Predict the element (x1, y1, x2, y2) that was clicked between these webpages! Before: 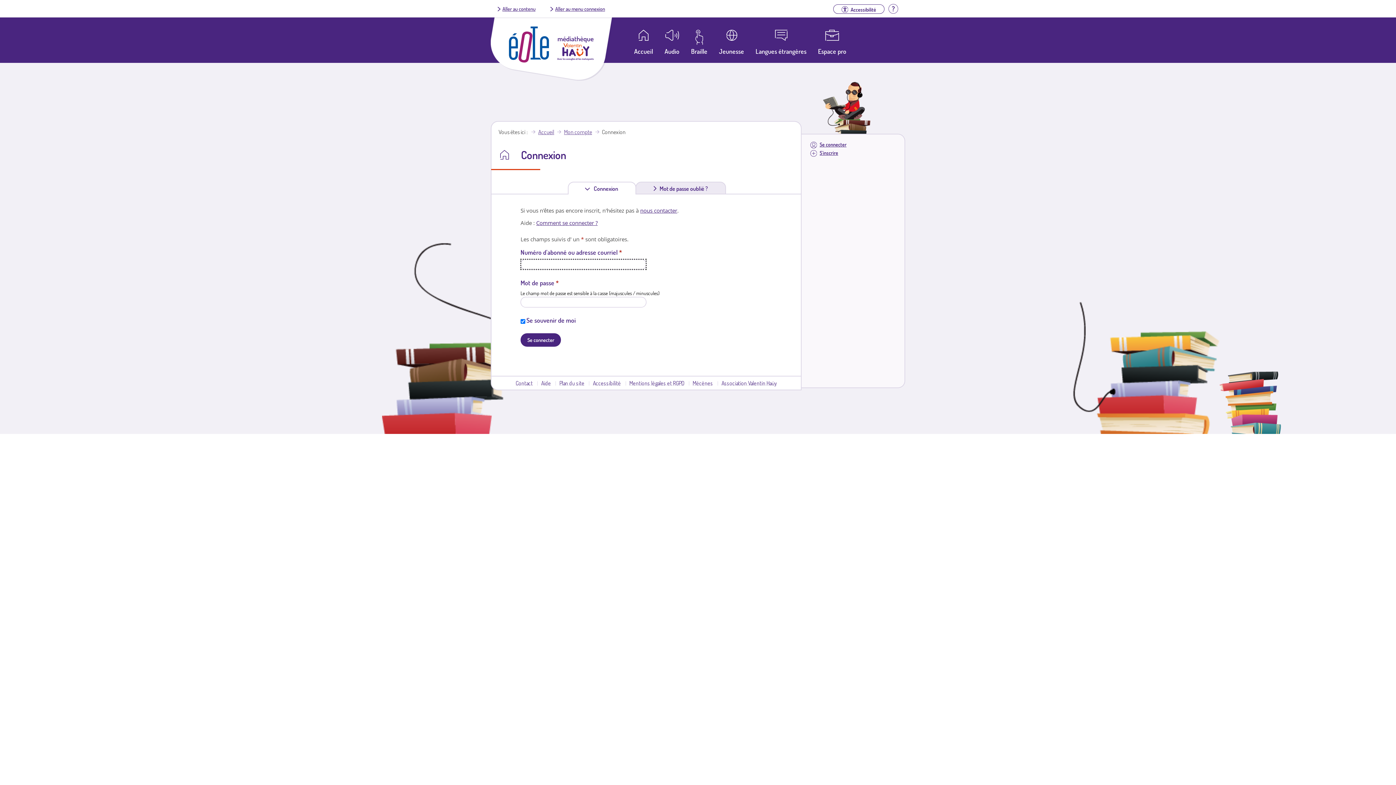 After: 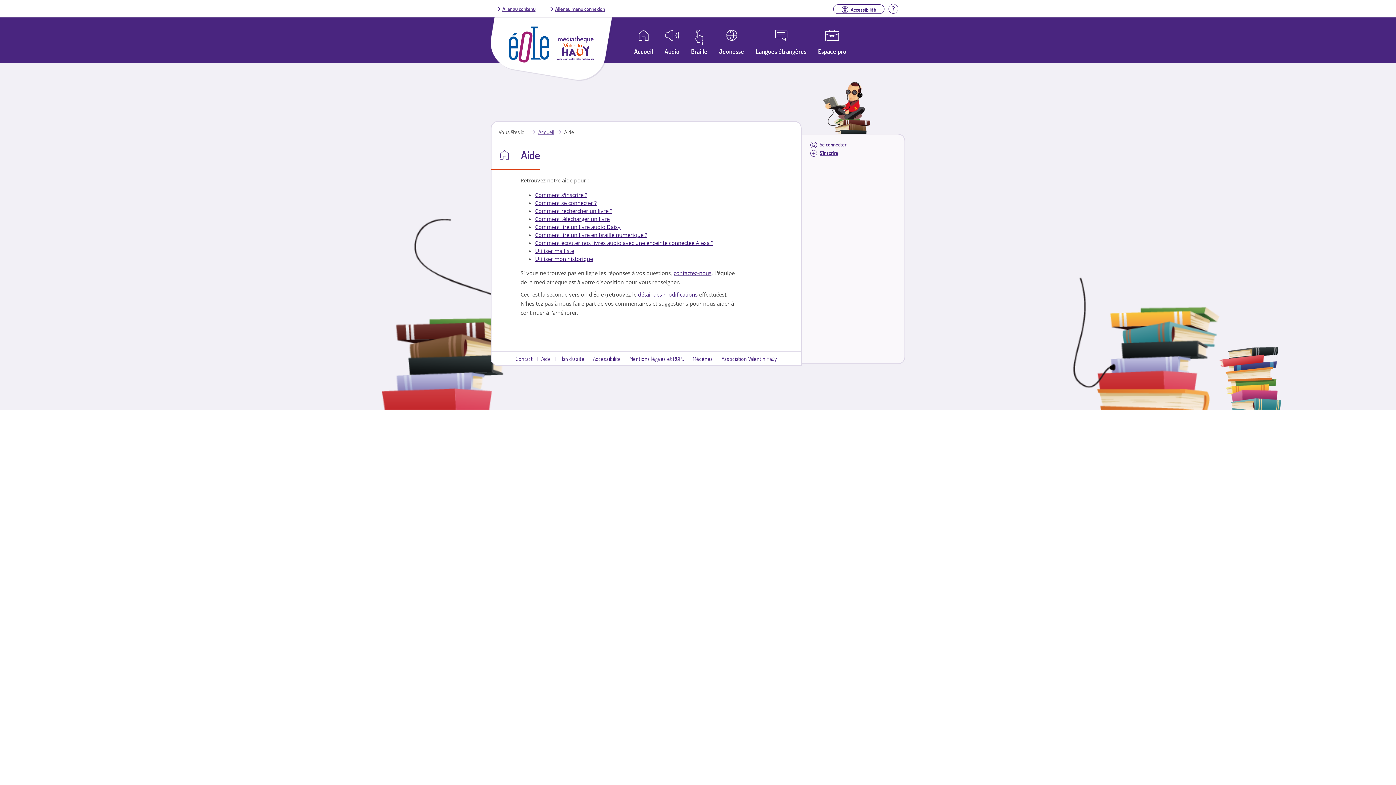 Action: bbox: (888, 4, 898, 11) label: Aide